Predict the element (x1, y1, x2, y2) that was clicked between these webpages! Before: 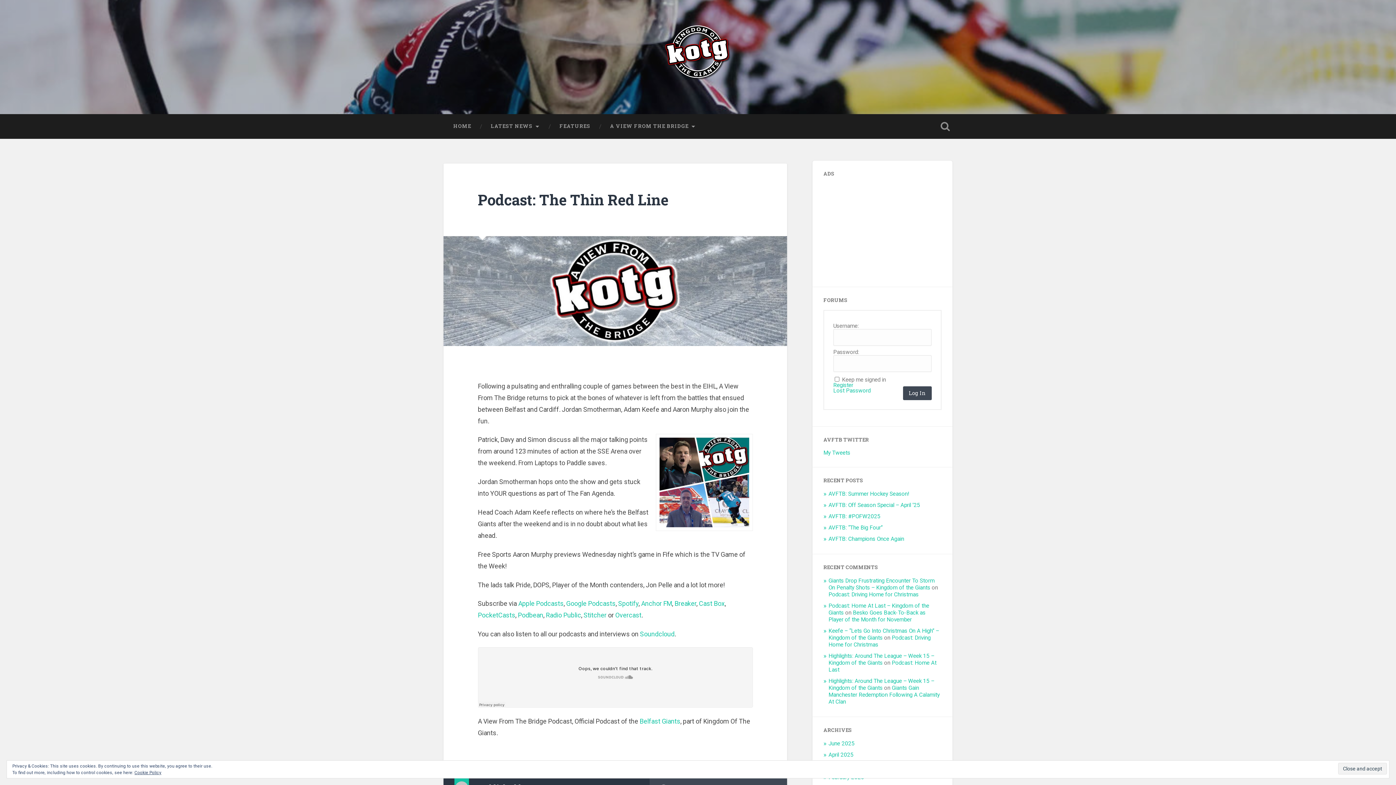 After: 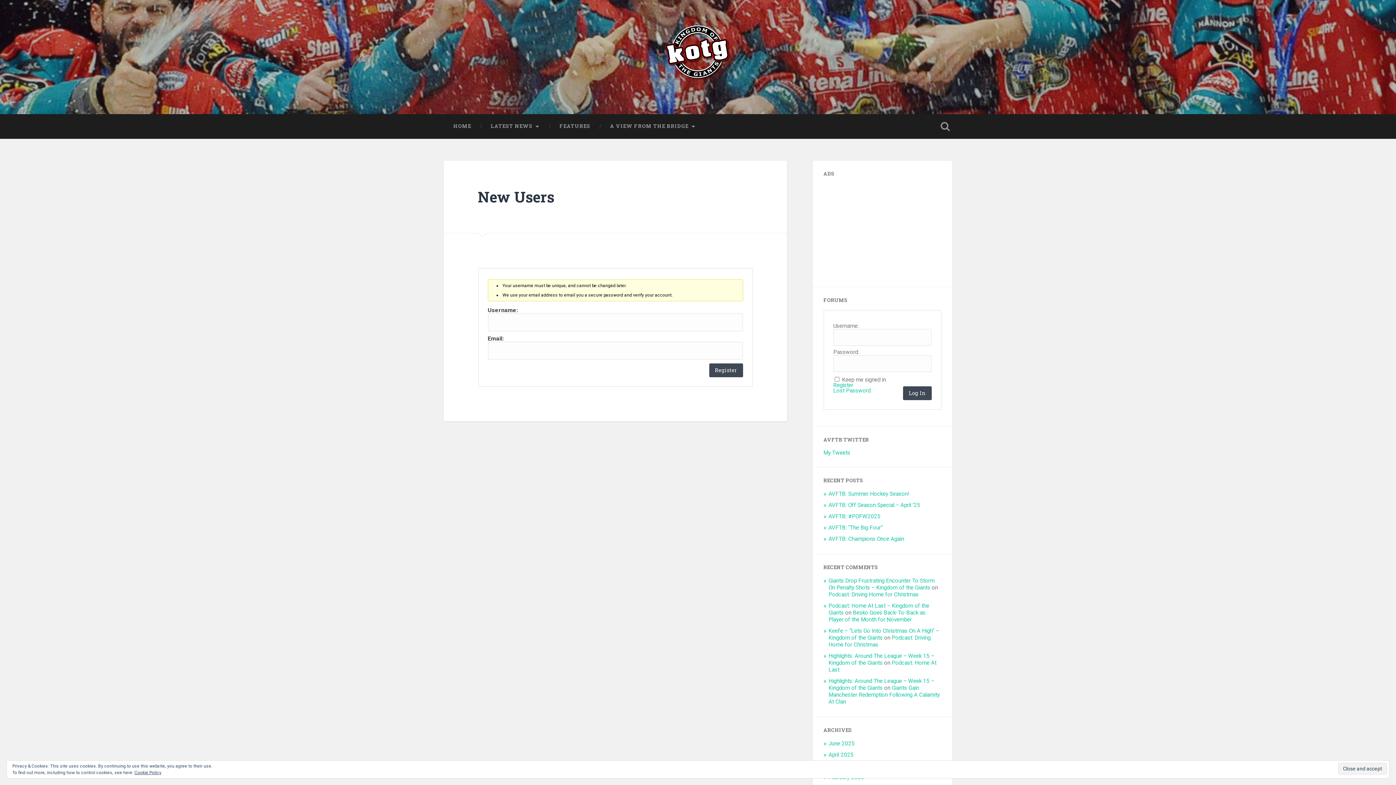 Action: label: Register bbox: (833, 382, 853, 388)